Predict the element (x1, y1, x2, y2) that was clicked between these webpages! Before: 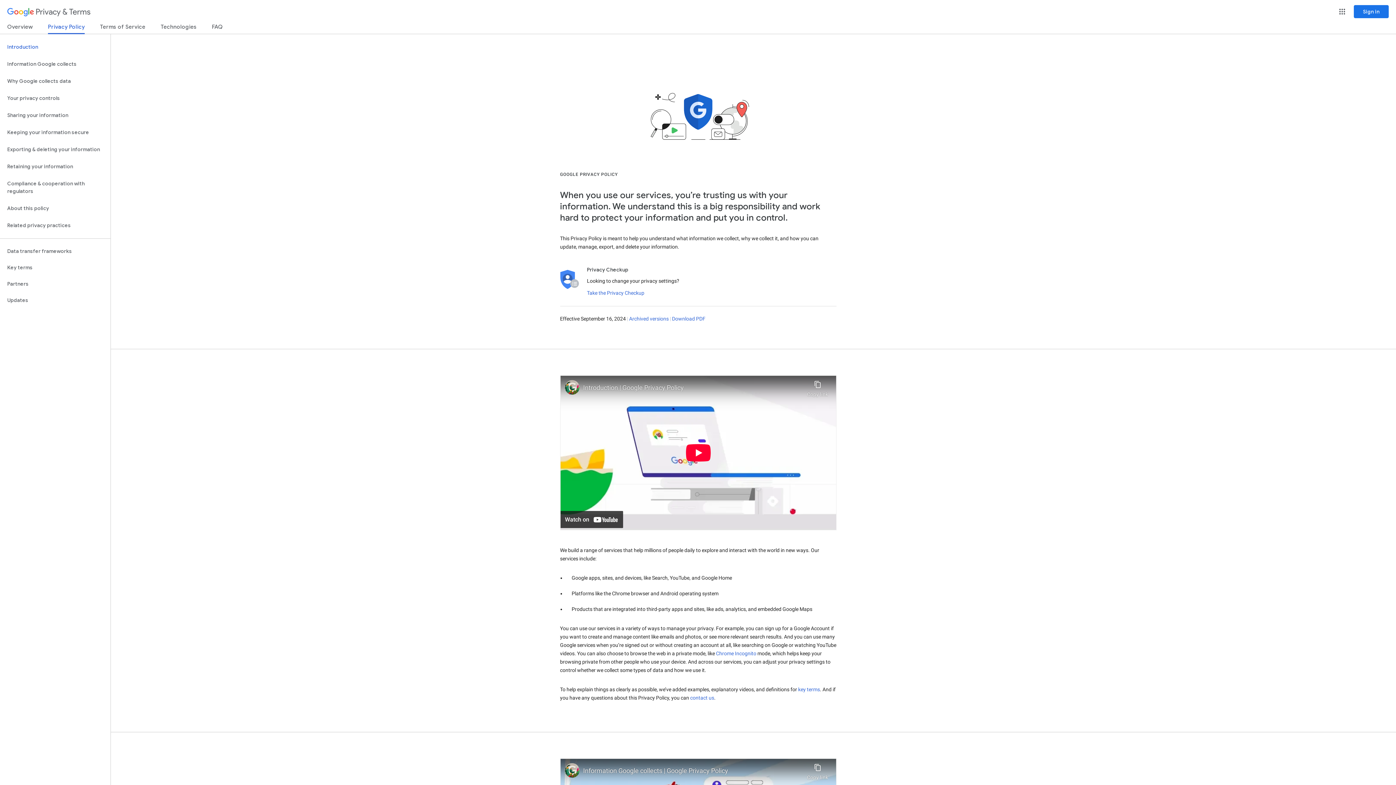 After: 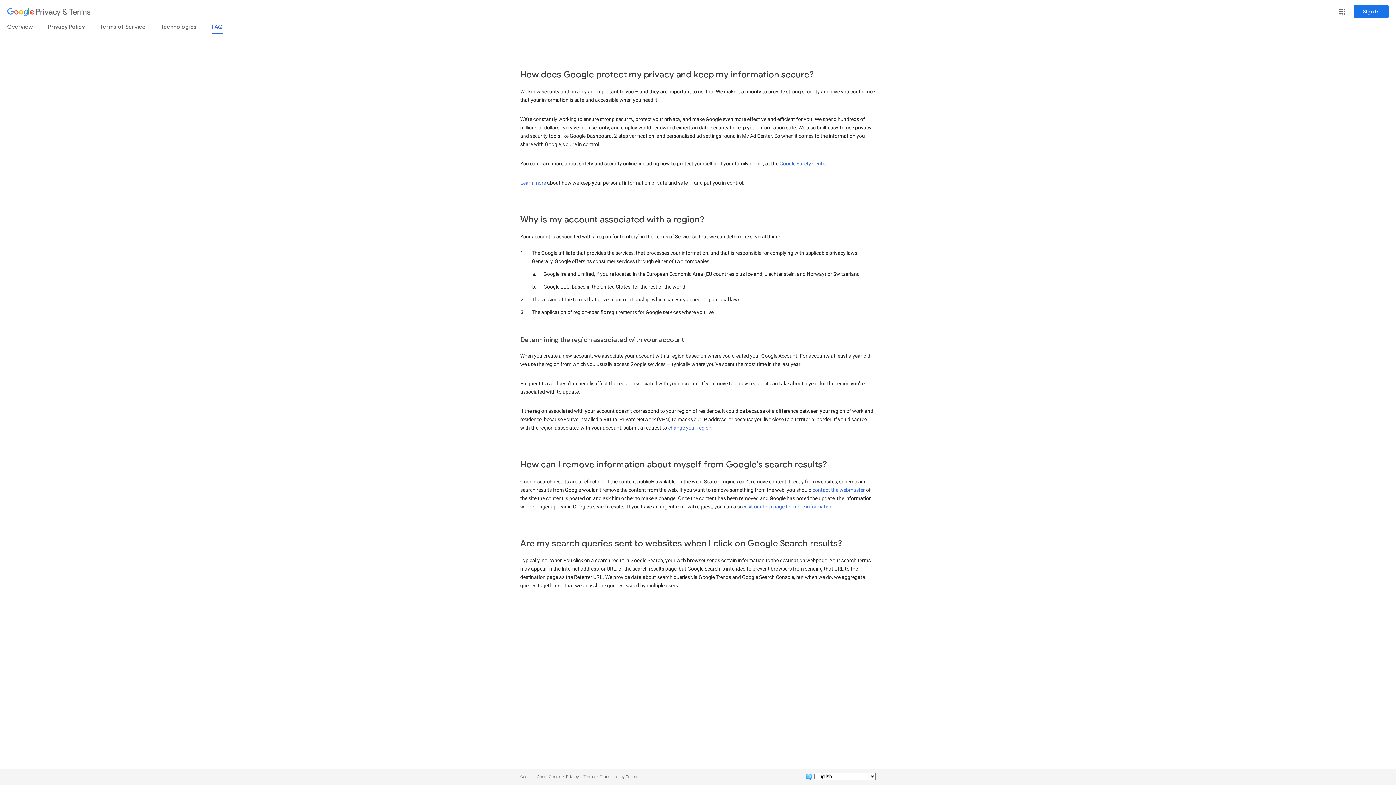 Action: label: FAQ bbox: (212, 23, 222, 33)